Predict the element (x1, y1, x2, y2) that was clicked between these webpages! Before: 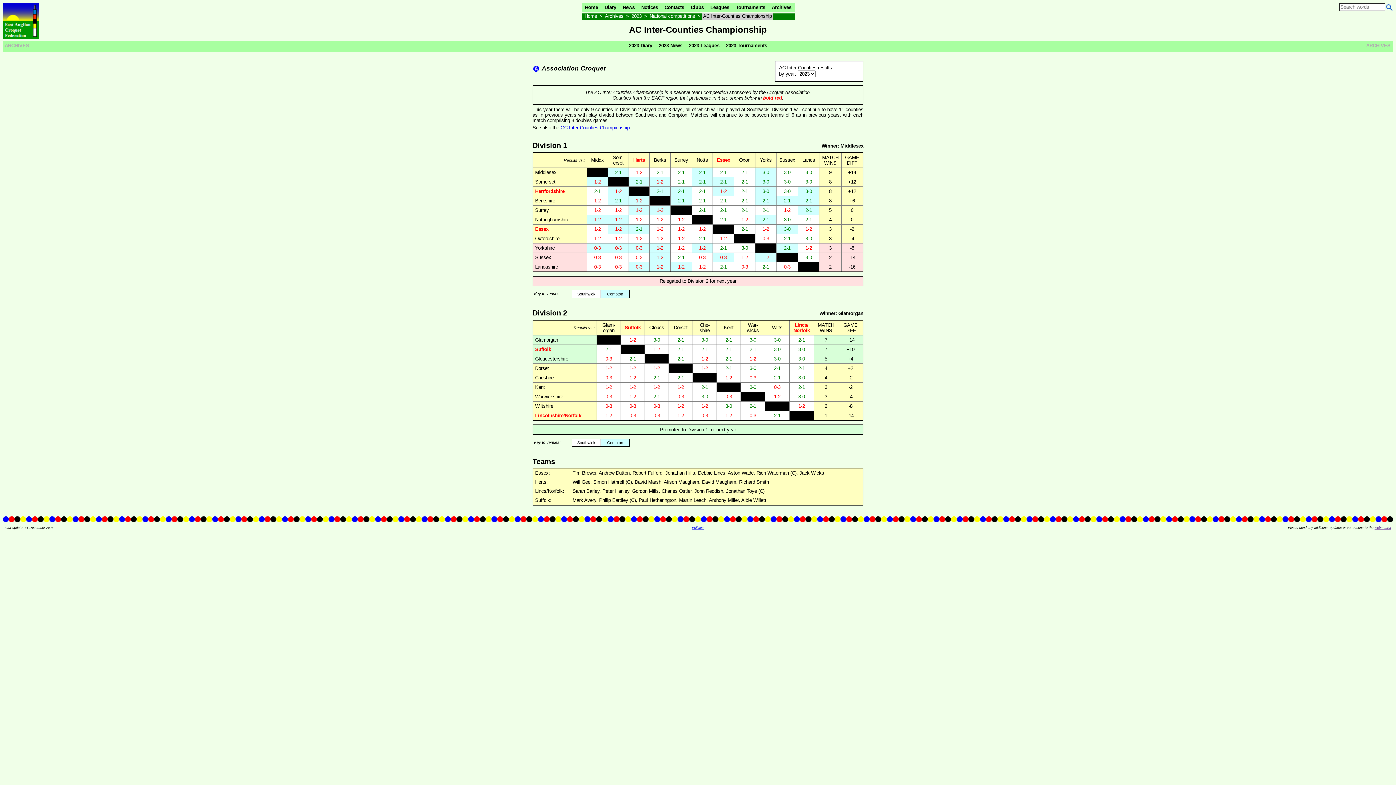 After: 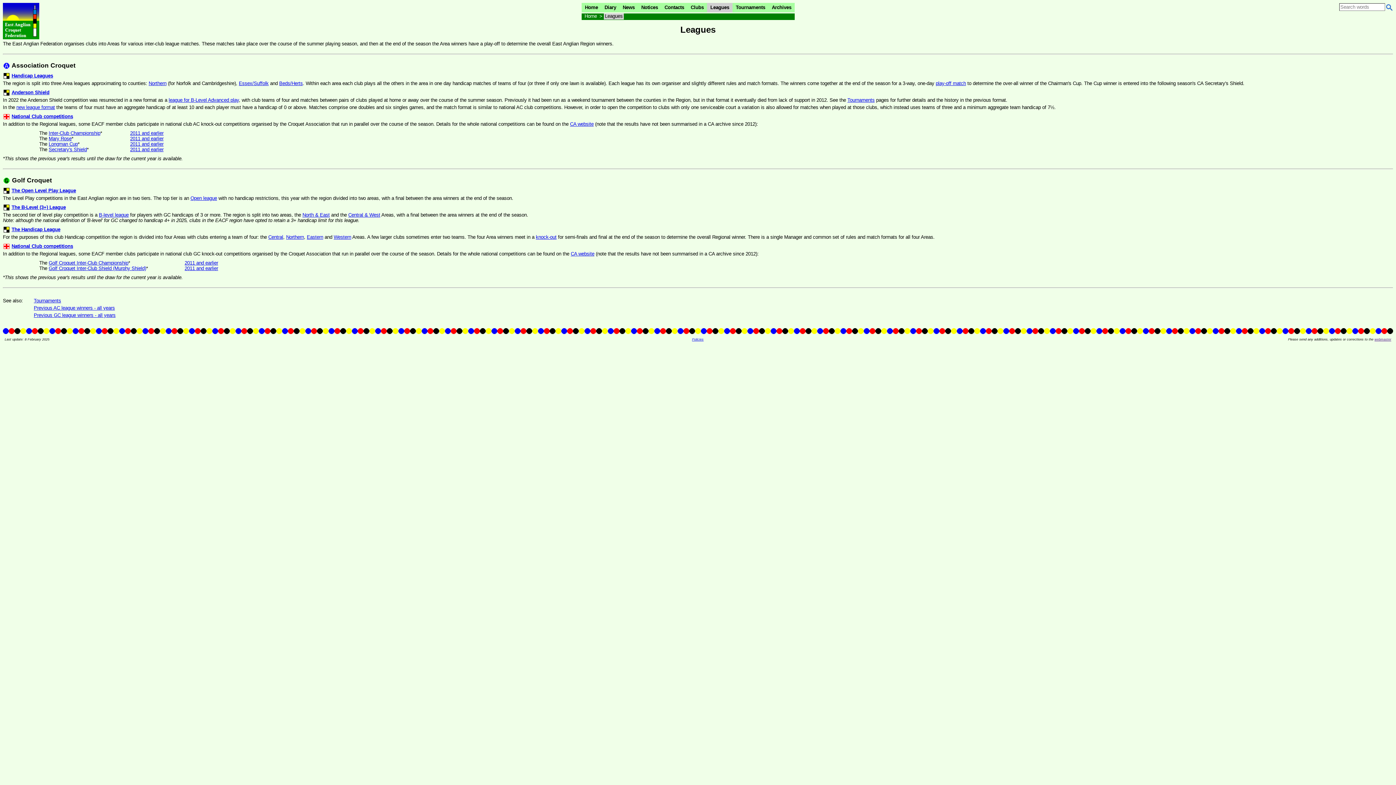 Action: label: Leagues bbox: (707, 2, 732, 12)